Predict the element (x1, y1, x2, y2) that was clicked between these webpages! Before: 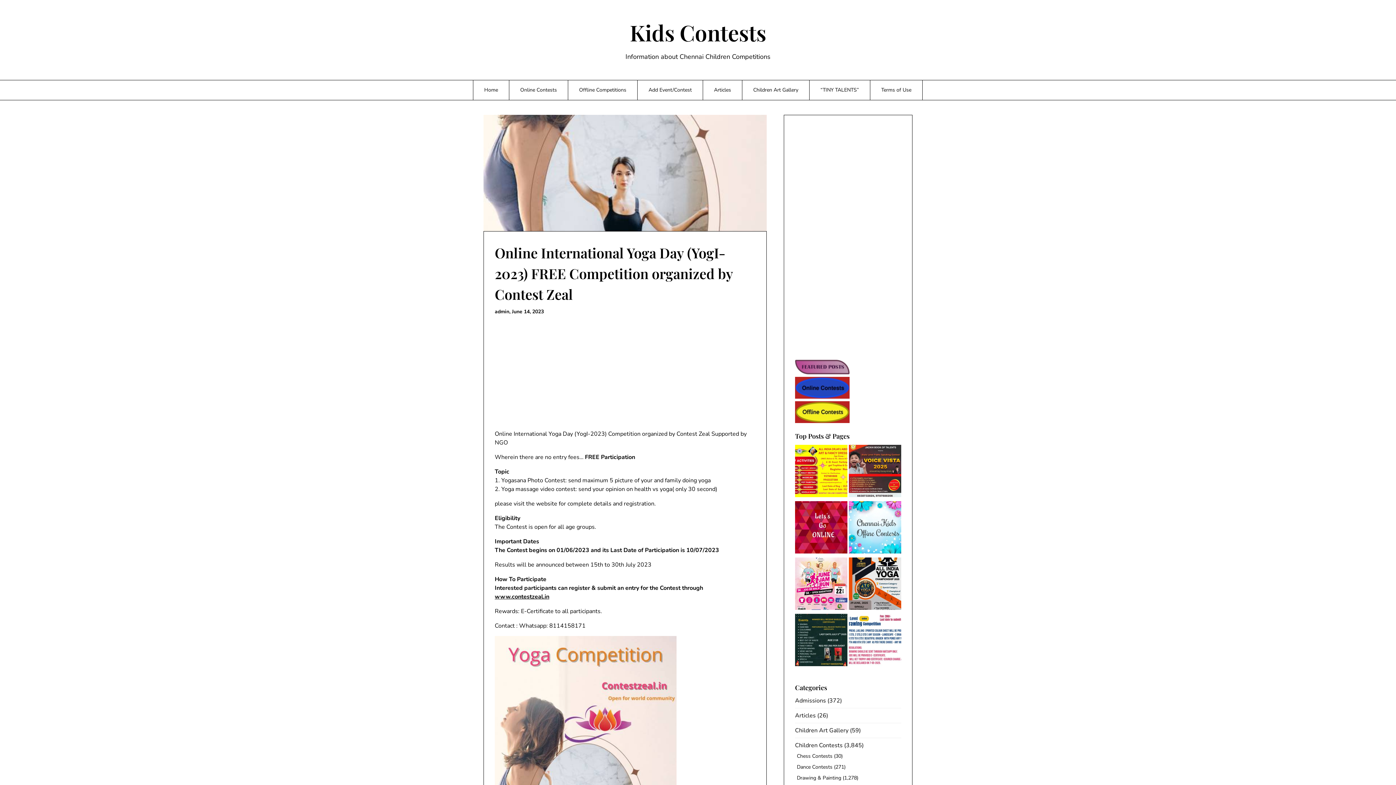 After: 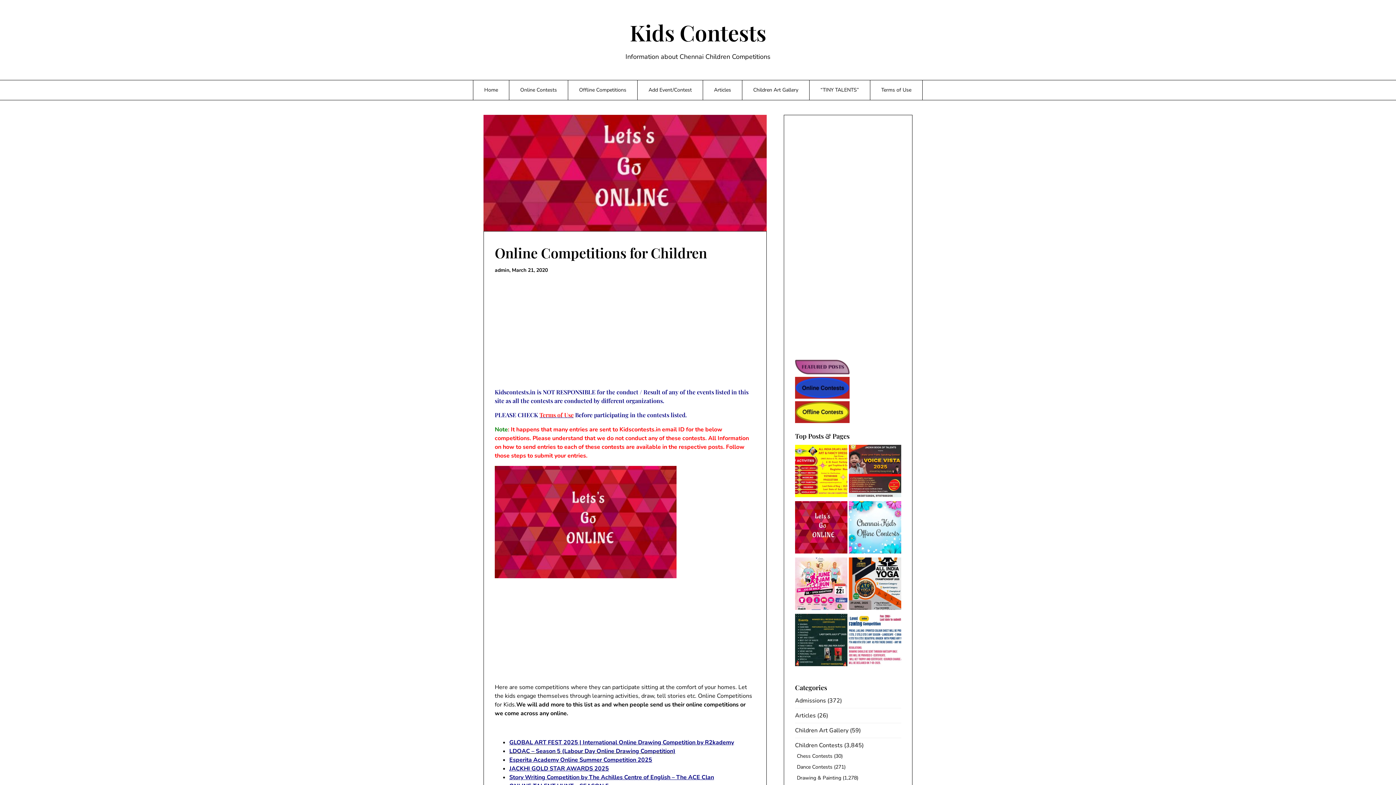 Action: bbox: (795, 501, 847, 556)